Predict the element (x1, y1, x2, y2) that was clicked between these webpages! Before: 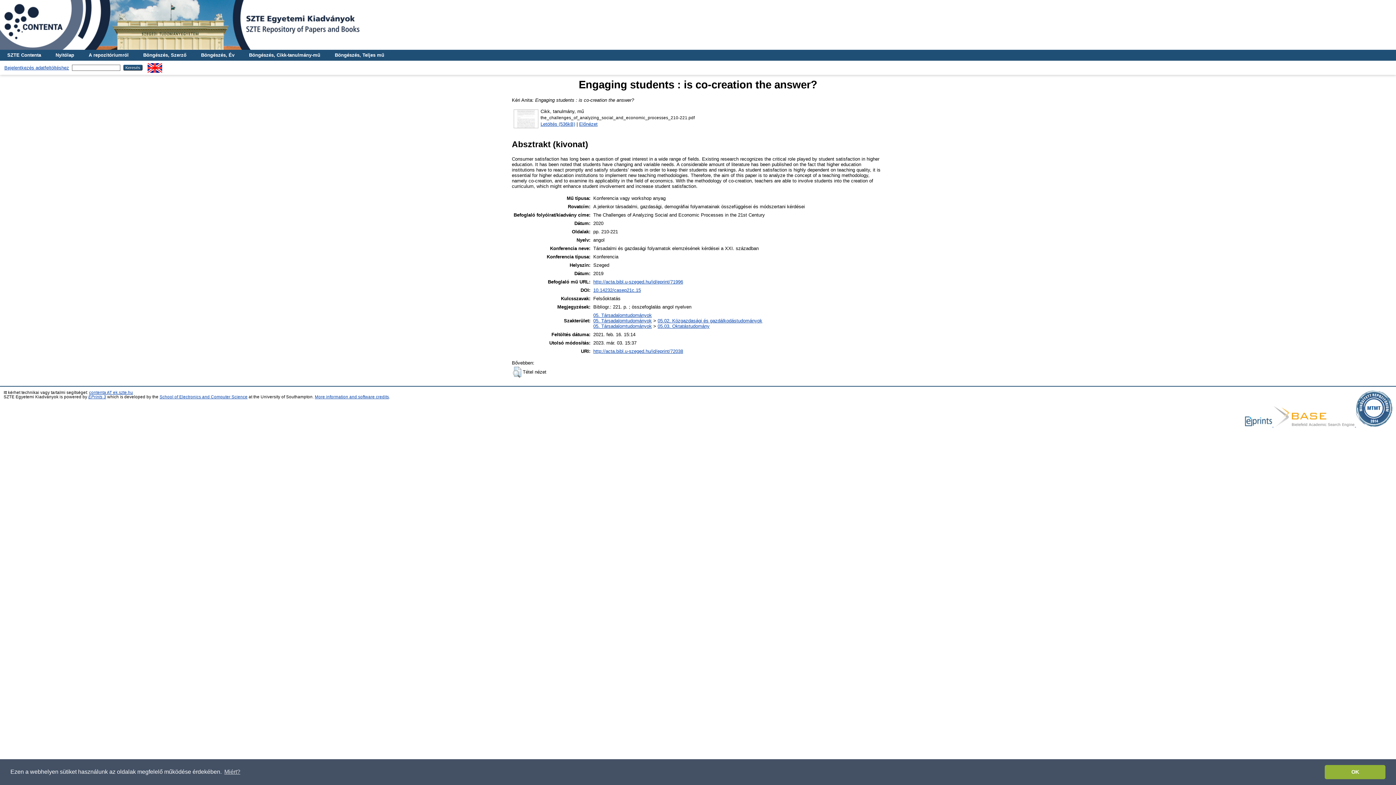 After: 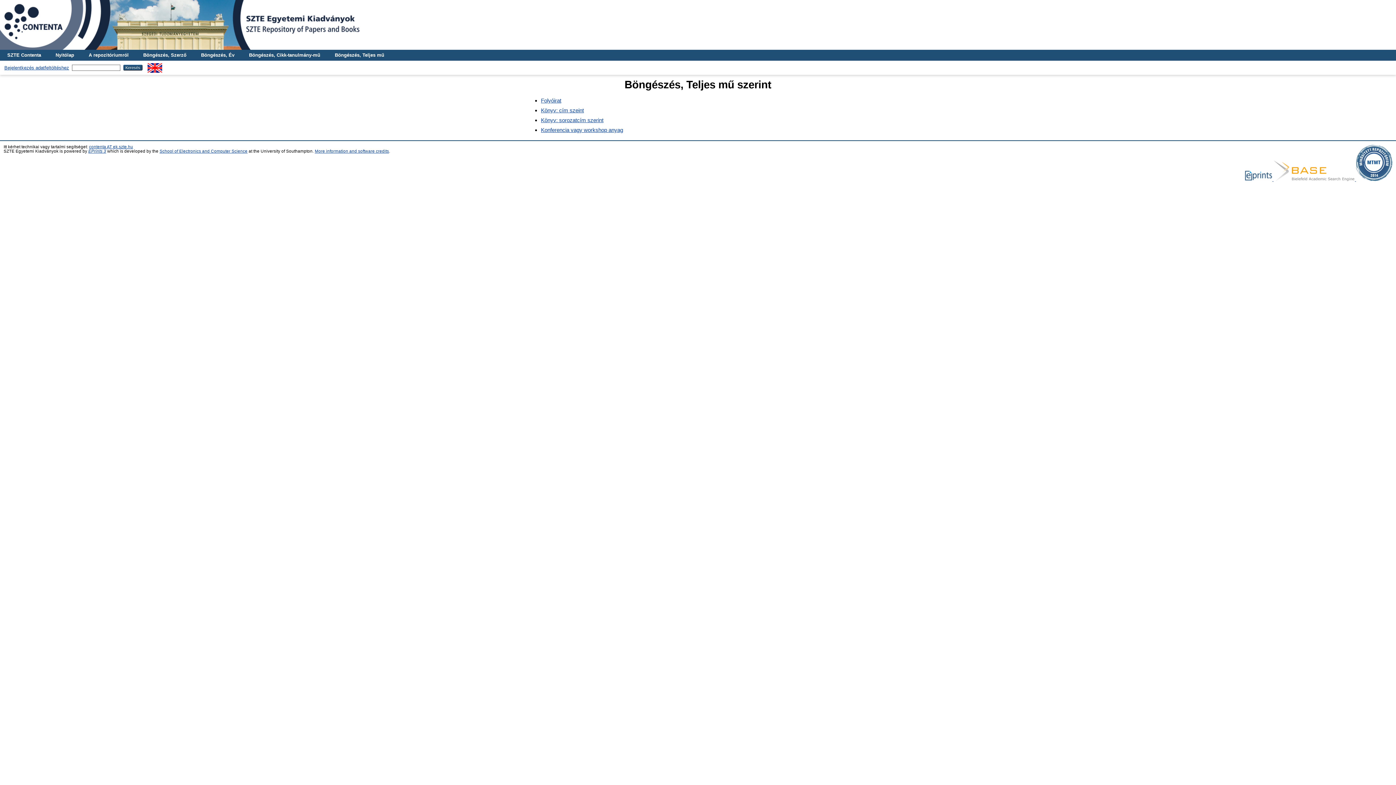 Action: label: Böngészés, Teljes mű bbox: (327, 49, 391, 60)